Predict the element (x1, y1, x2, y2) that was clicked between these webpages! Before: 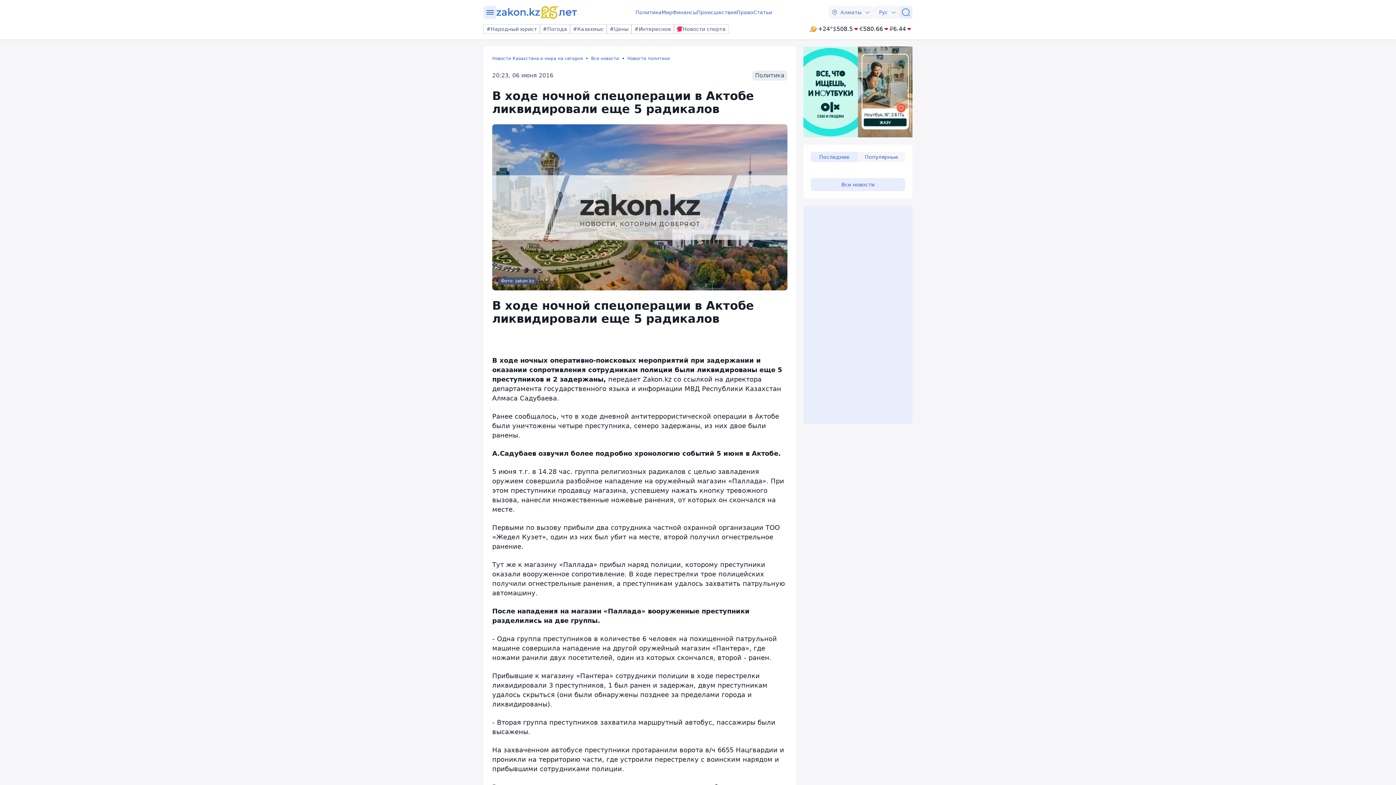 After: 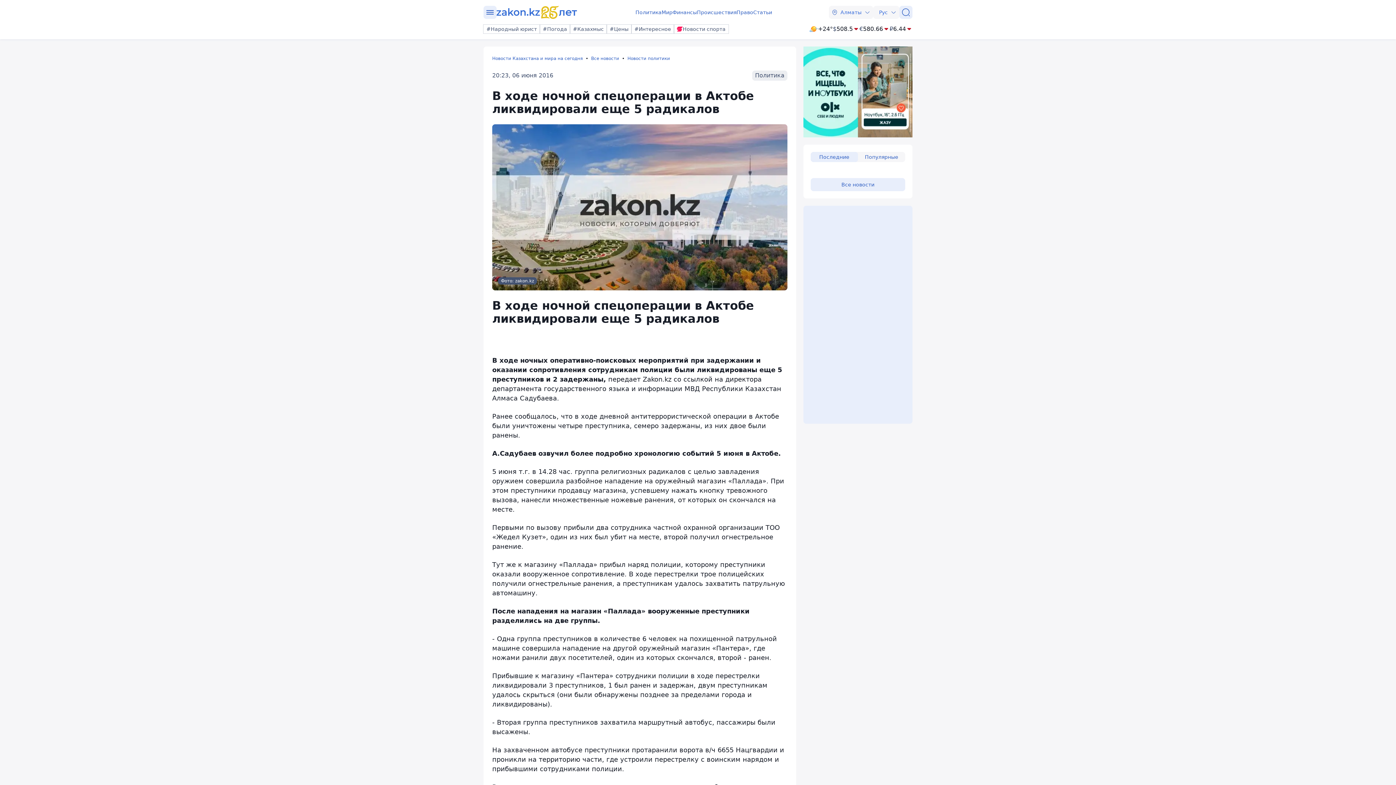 Action: bbox: (803, 46, 912, 137)